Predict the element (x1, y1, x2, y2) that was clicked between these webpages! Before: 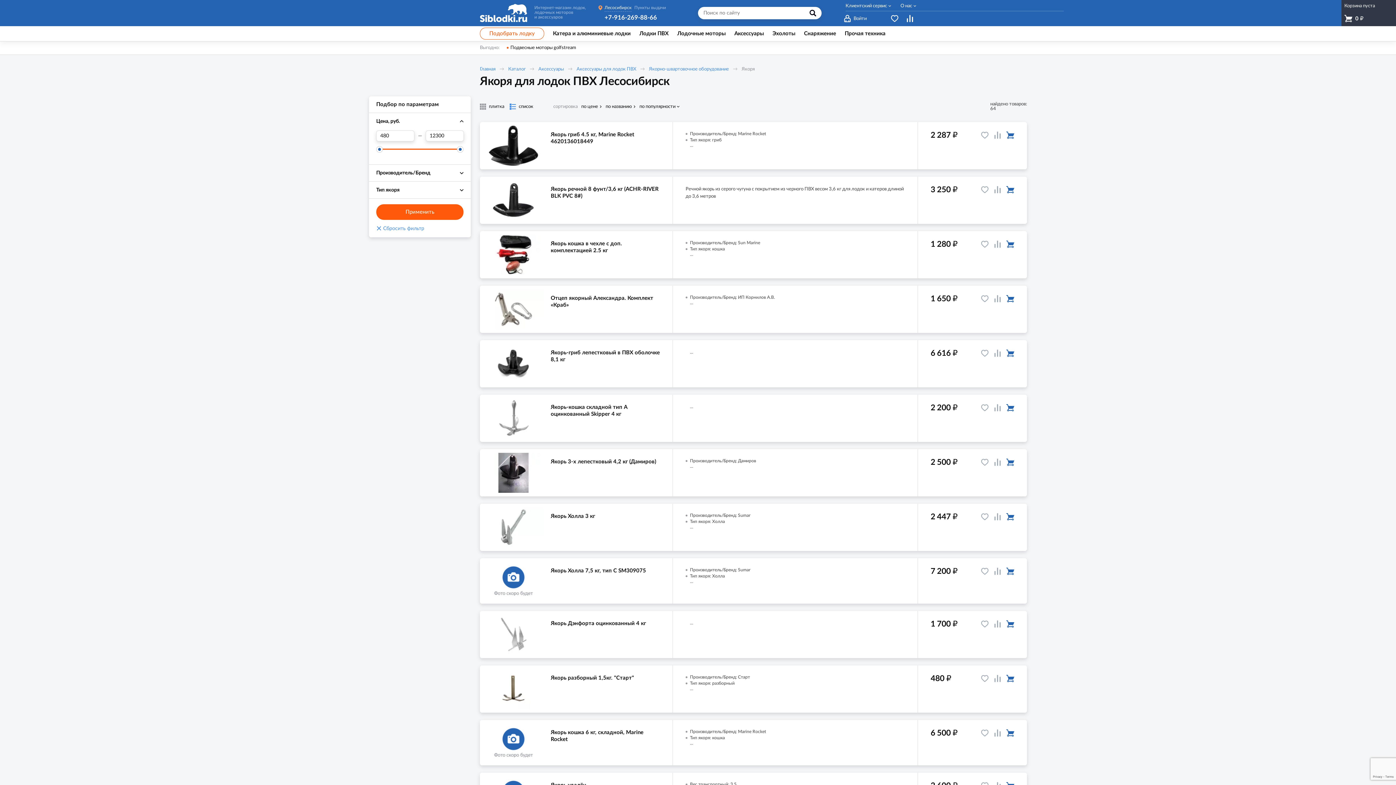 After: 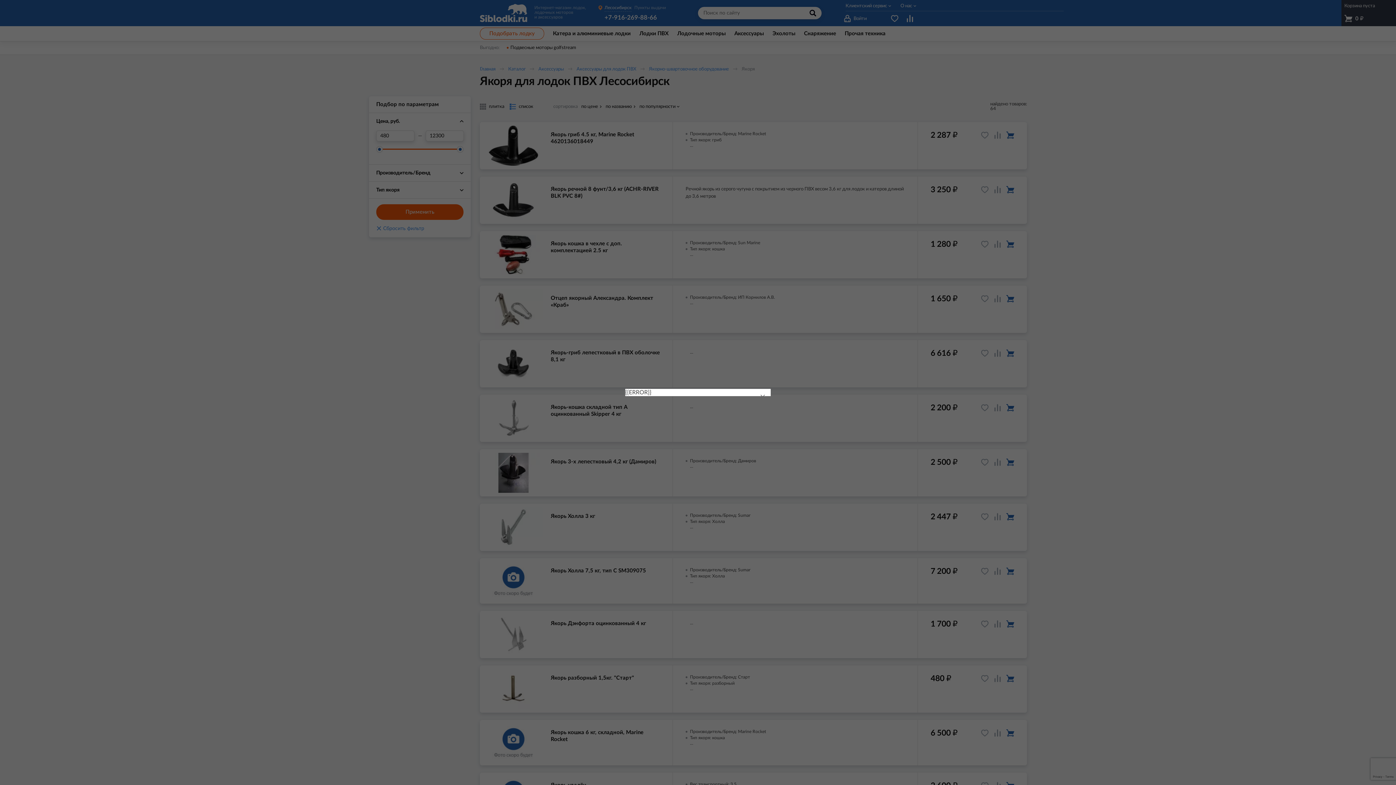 Action: bbox: (1005, 184, 1016, 195)